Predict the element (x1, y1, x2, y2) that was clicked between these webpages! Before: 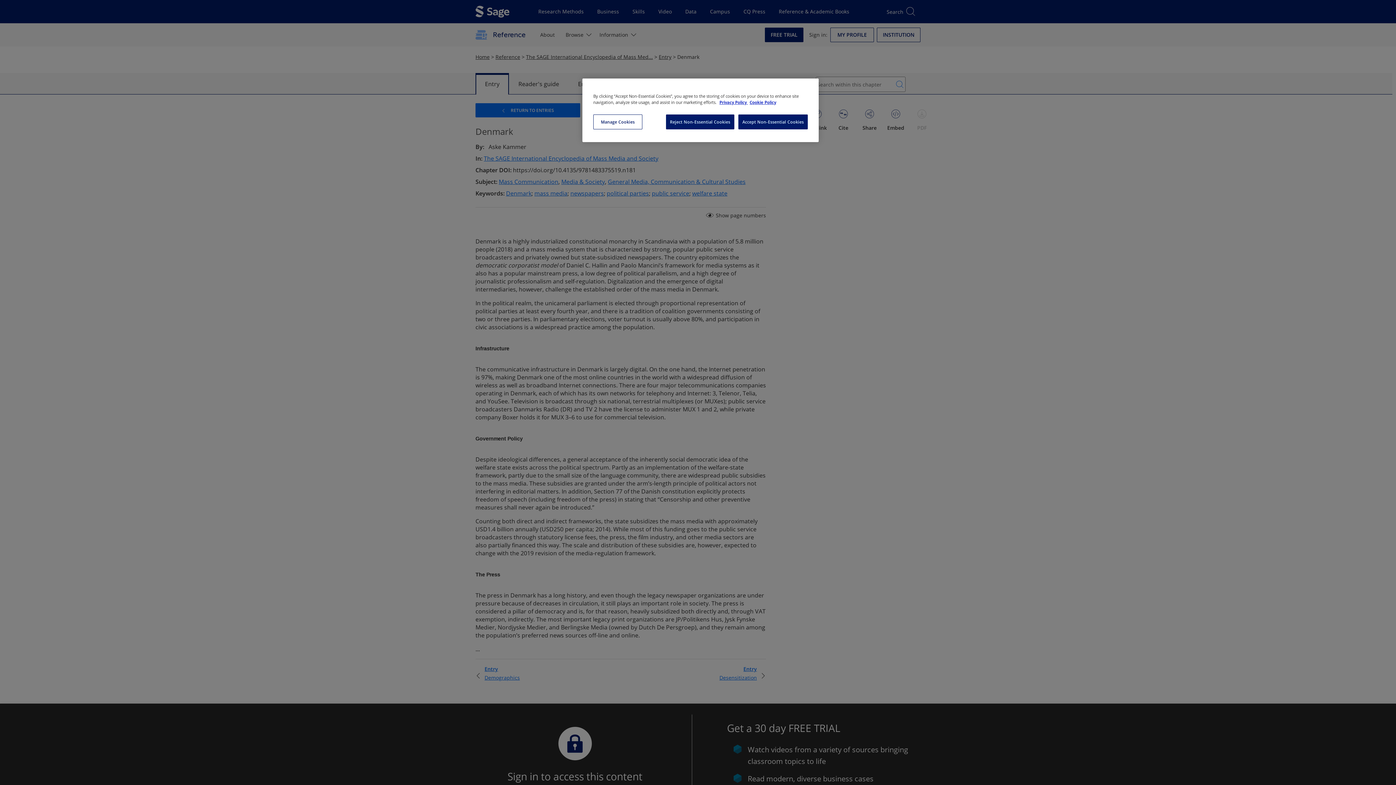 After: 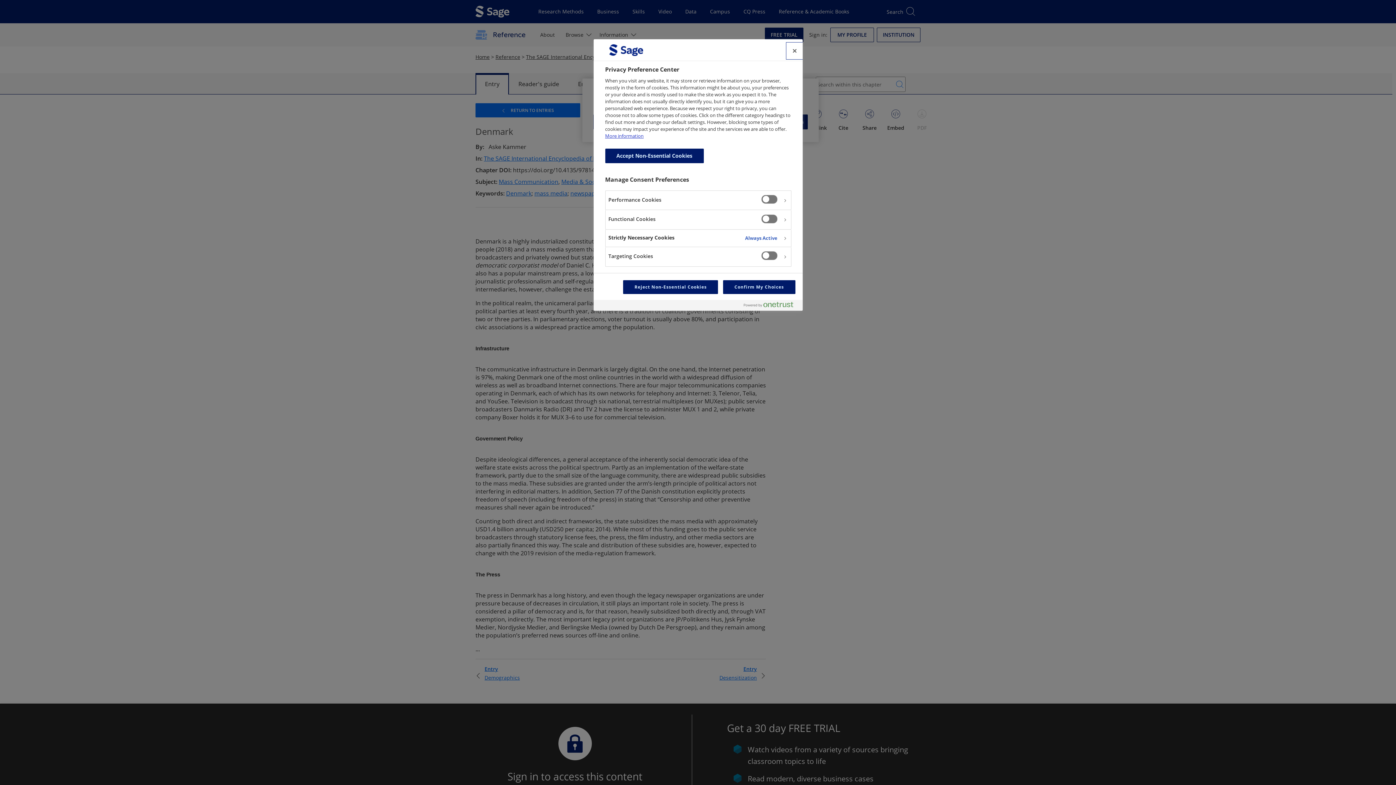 Action: bbox: (593, 114, 642, 129) label: Manage Cookies